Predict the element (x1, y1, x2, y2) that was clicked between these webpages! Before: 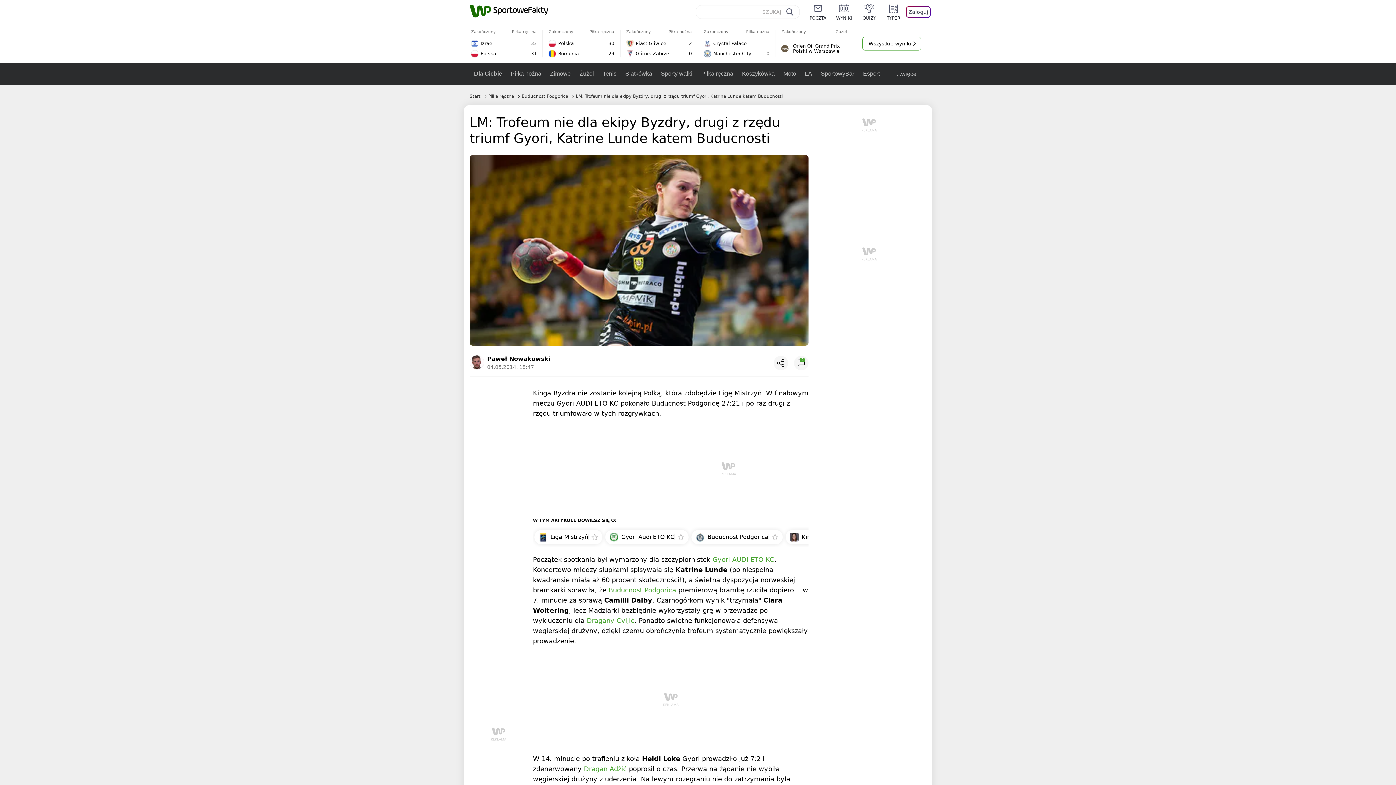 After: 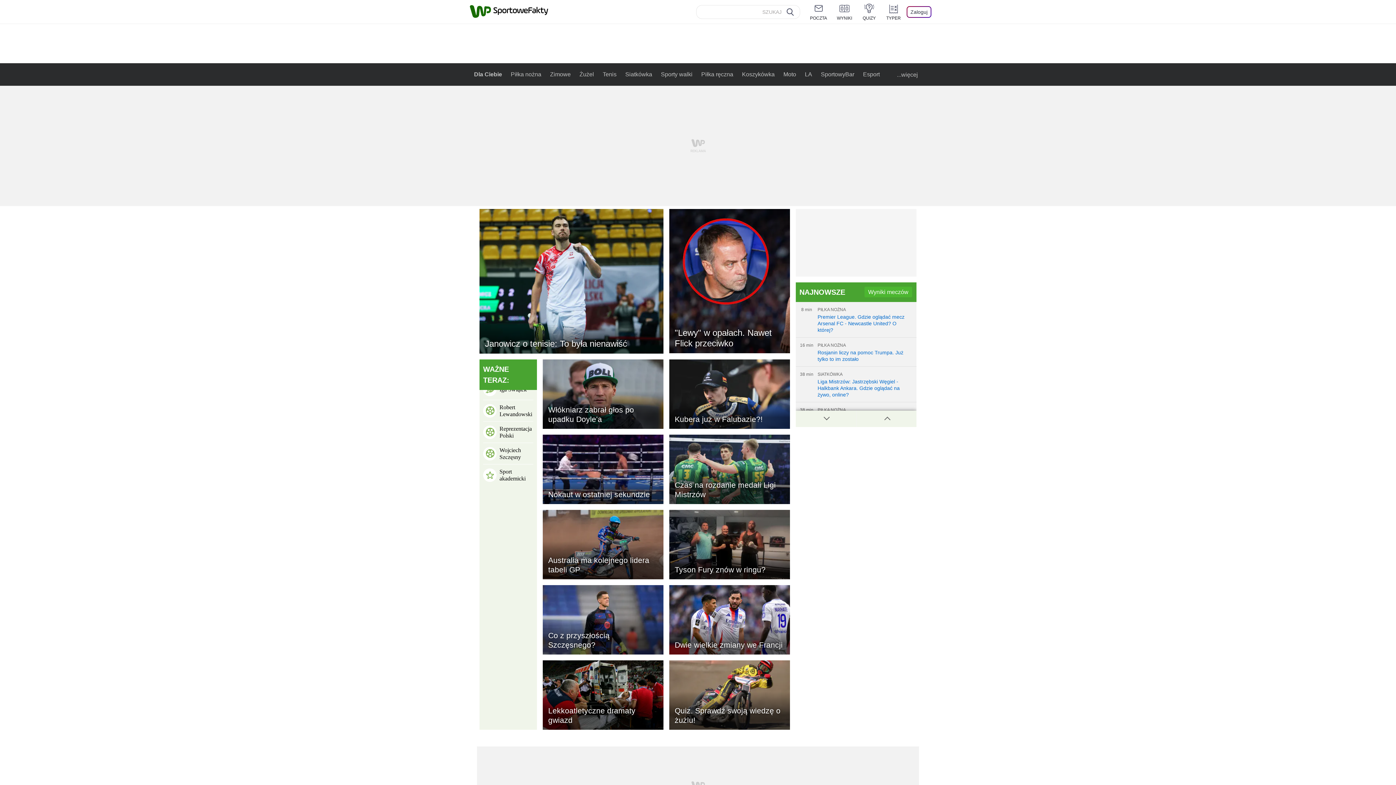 Action: label: Start bbox: (469, 93, 480, 98)